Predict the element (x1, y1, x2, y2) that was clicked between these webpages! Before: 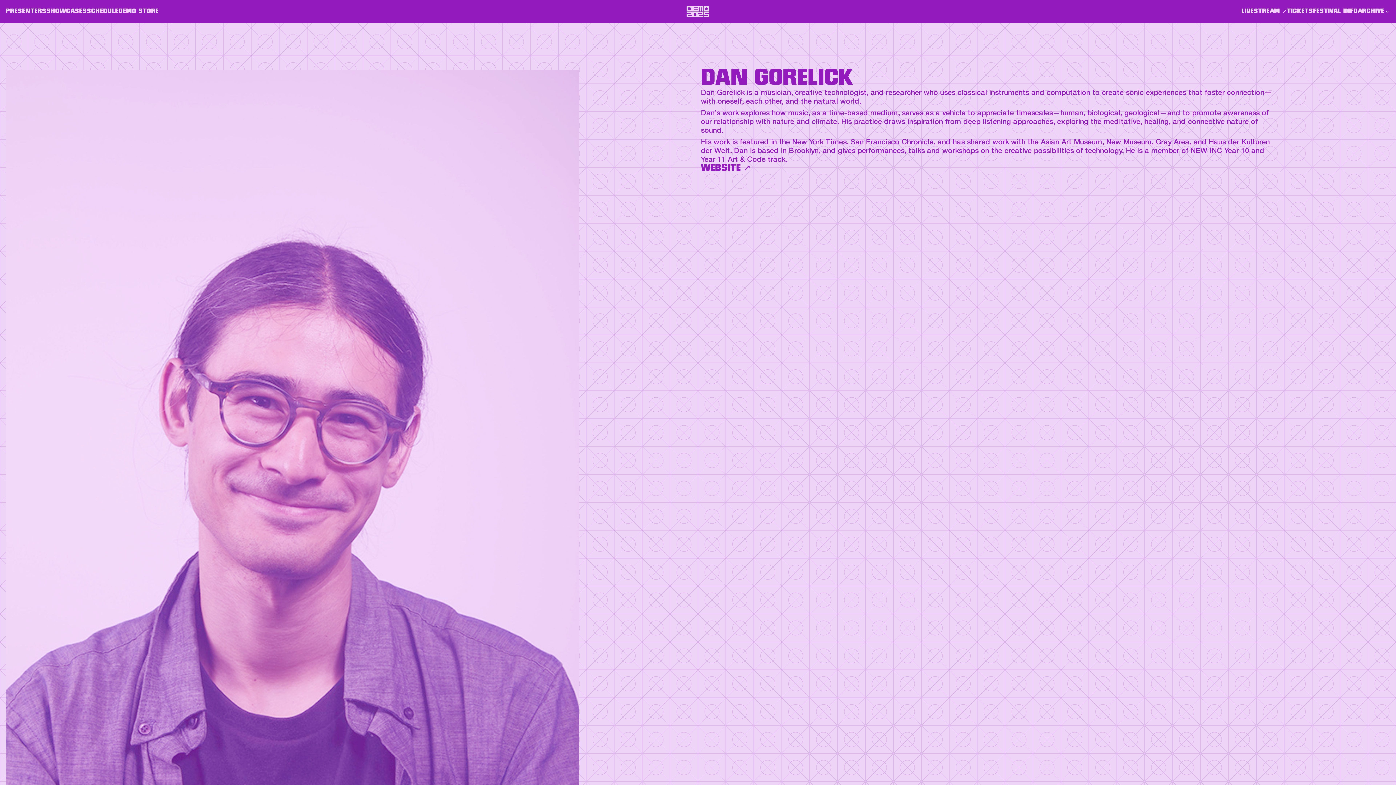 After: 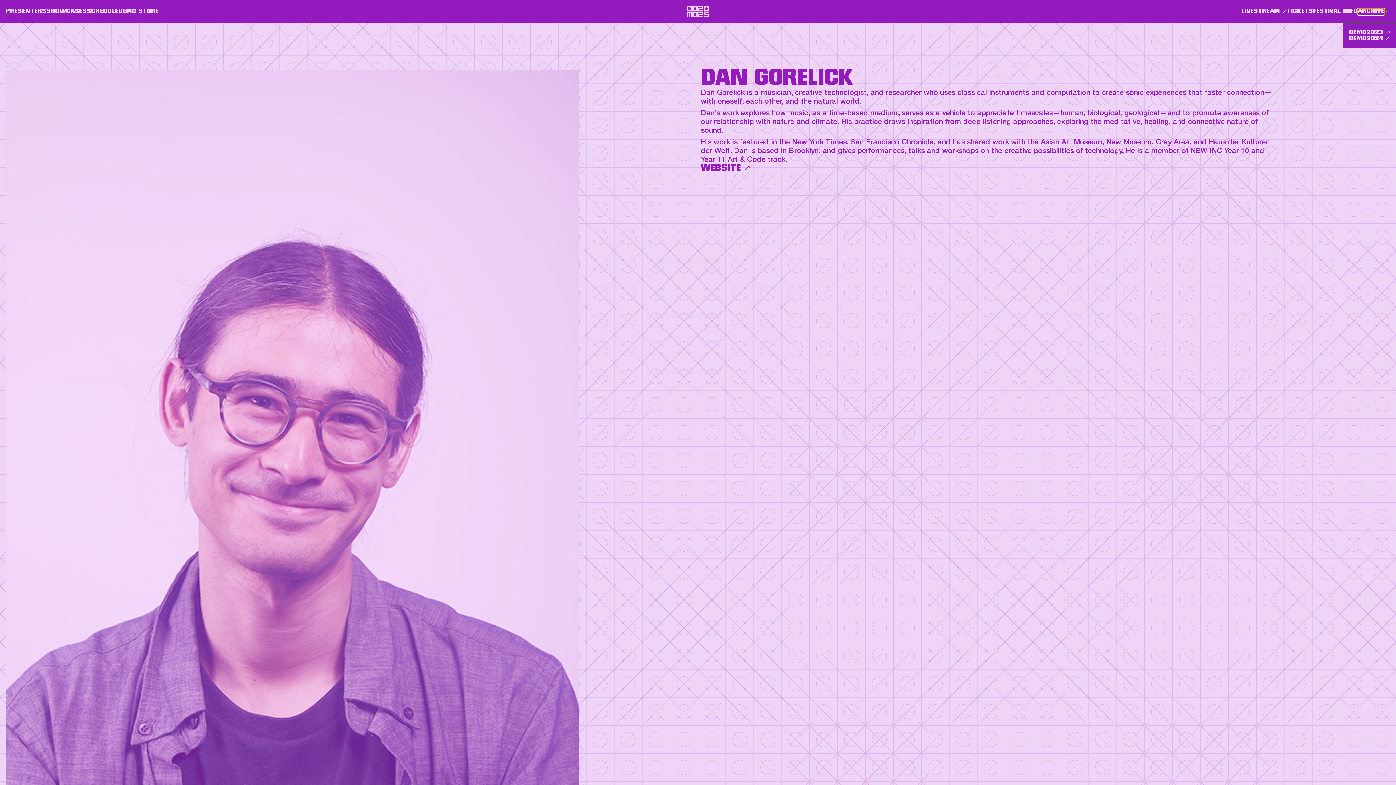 Action: label: ARCHIVE bbox: (1358, 8, 1384, 14)